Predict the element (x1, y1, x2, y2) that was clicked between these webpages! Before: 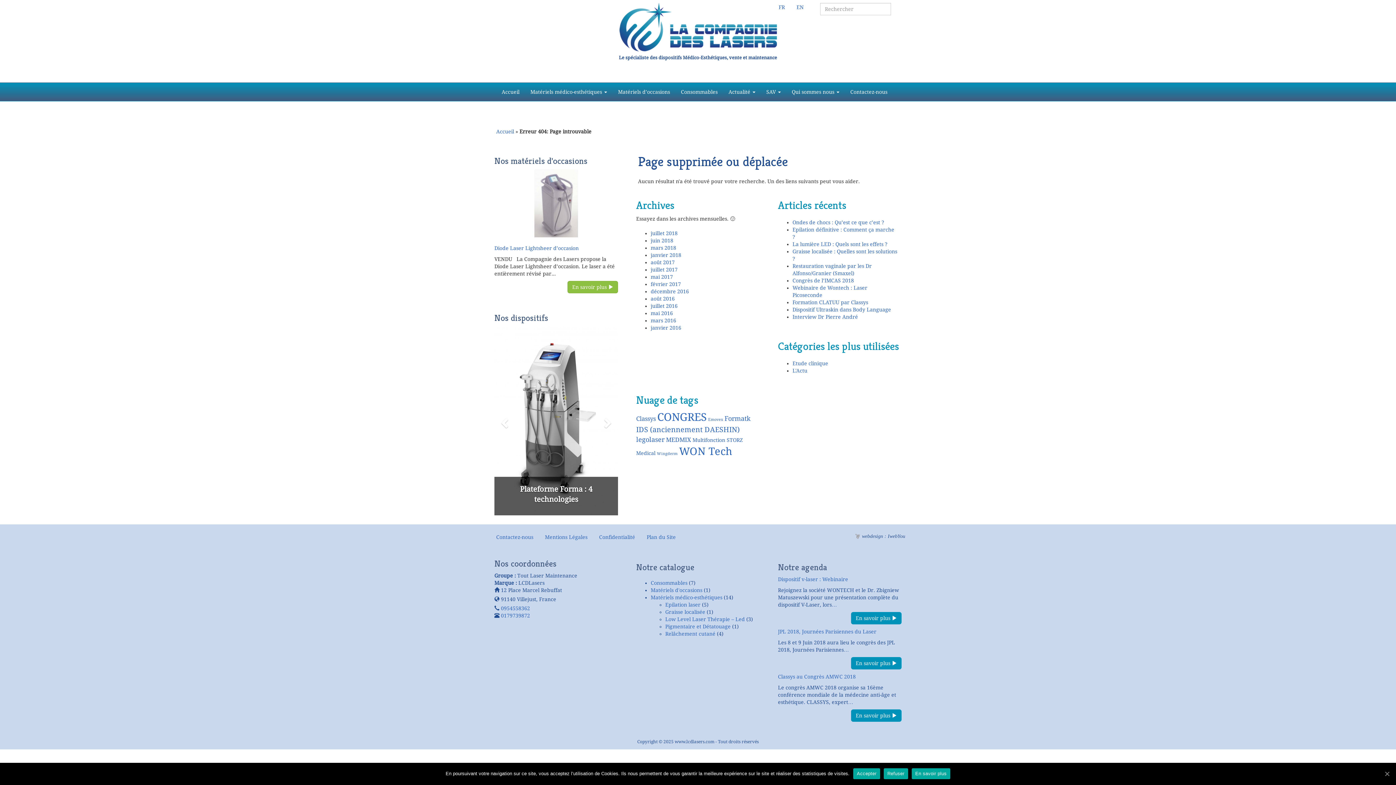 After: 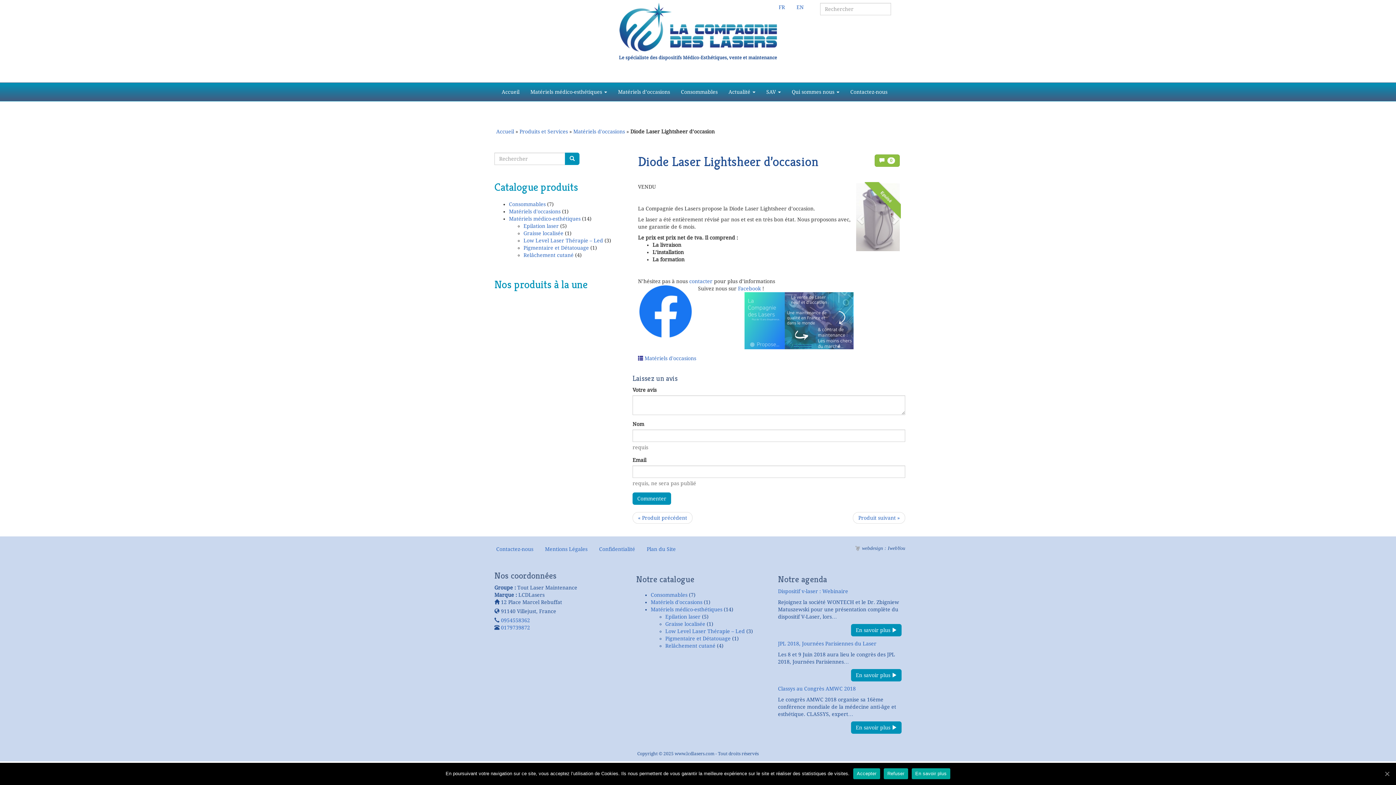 Action: bbox: (567, 281, 618, 293) label: En savoir plus 